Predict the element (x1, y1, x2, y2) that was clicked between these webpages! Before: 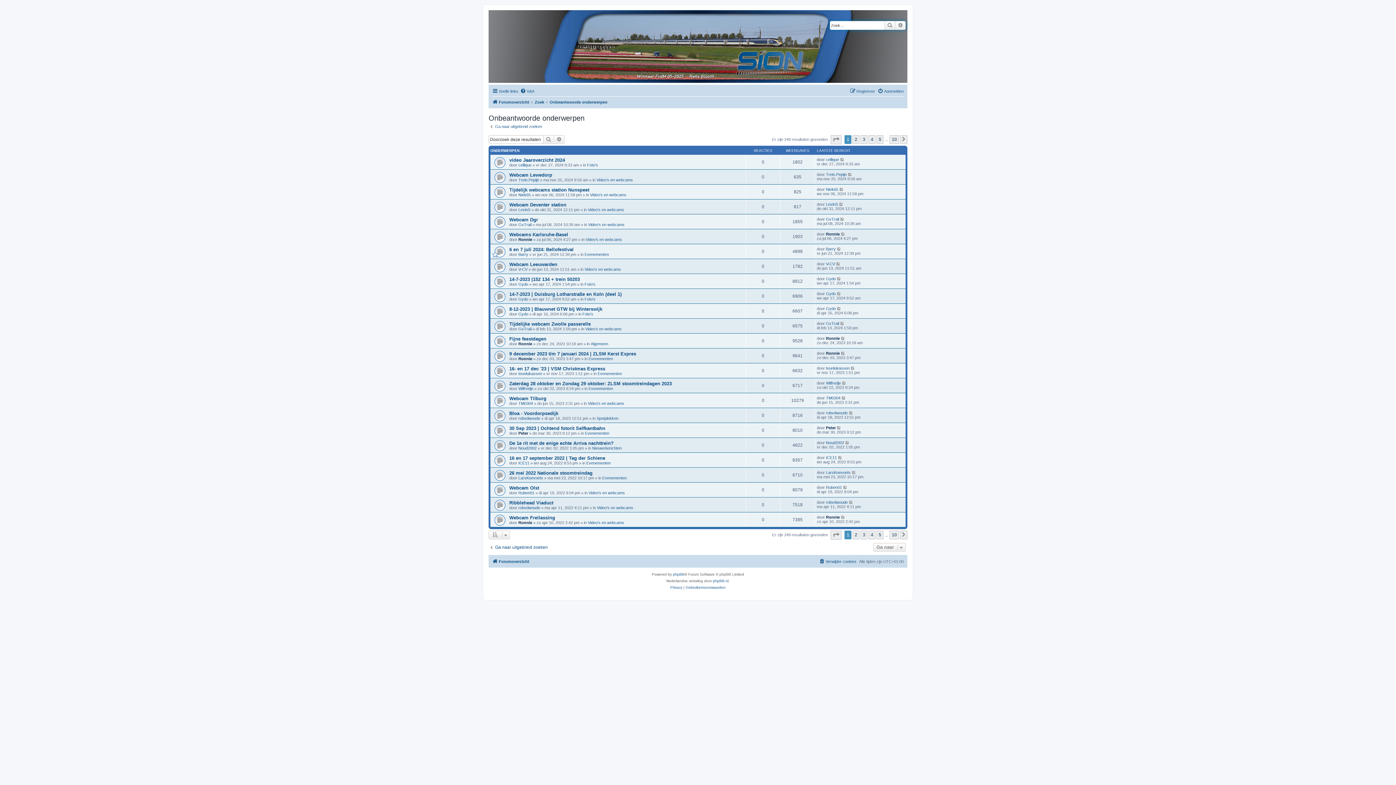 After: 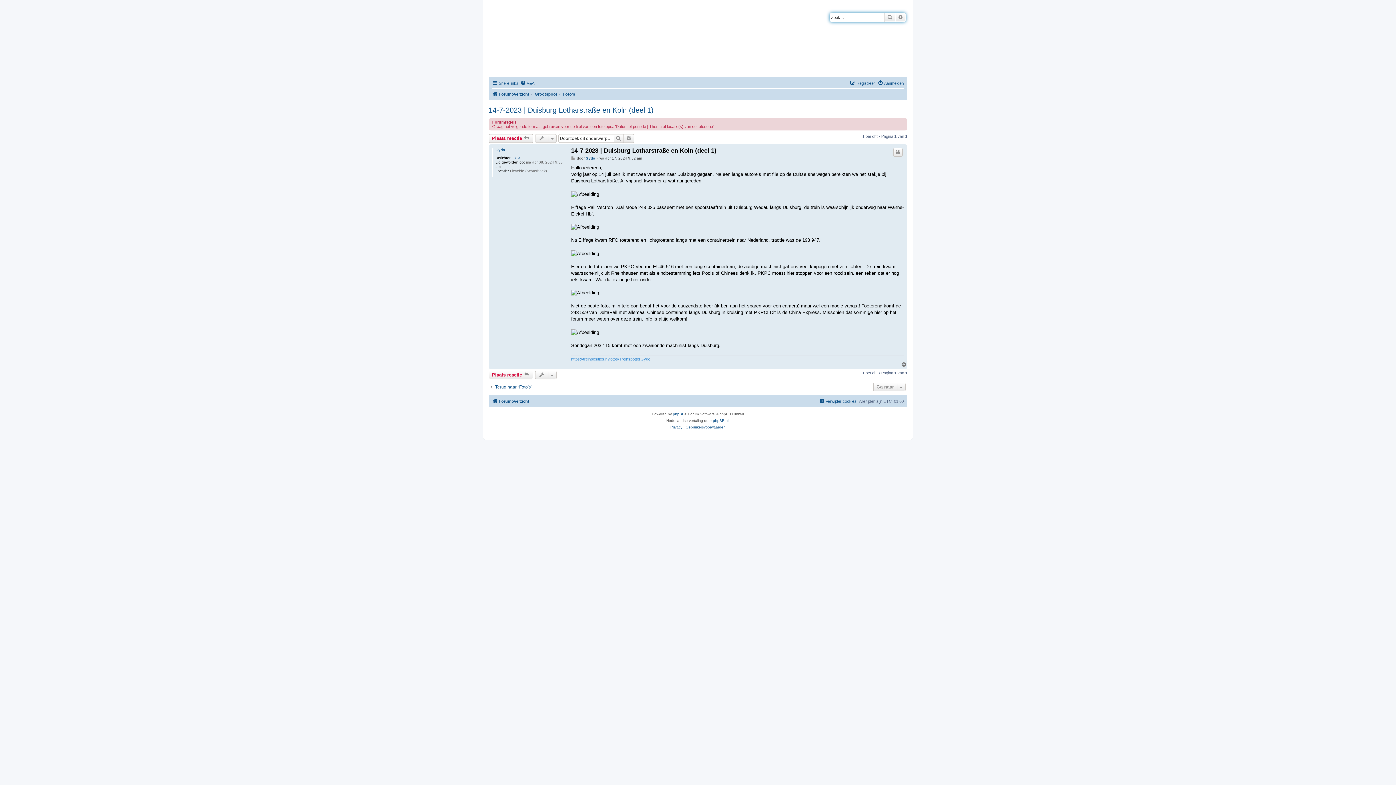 Action: bbox: (837, 291, 841, 295)